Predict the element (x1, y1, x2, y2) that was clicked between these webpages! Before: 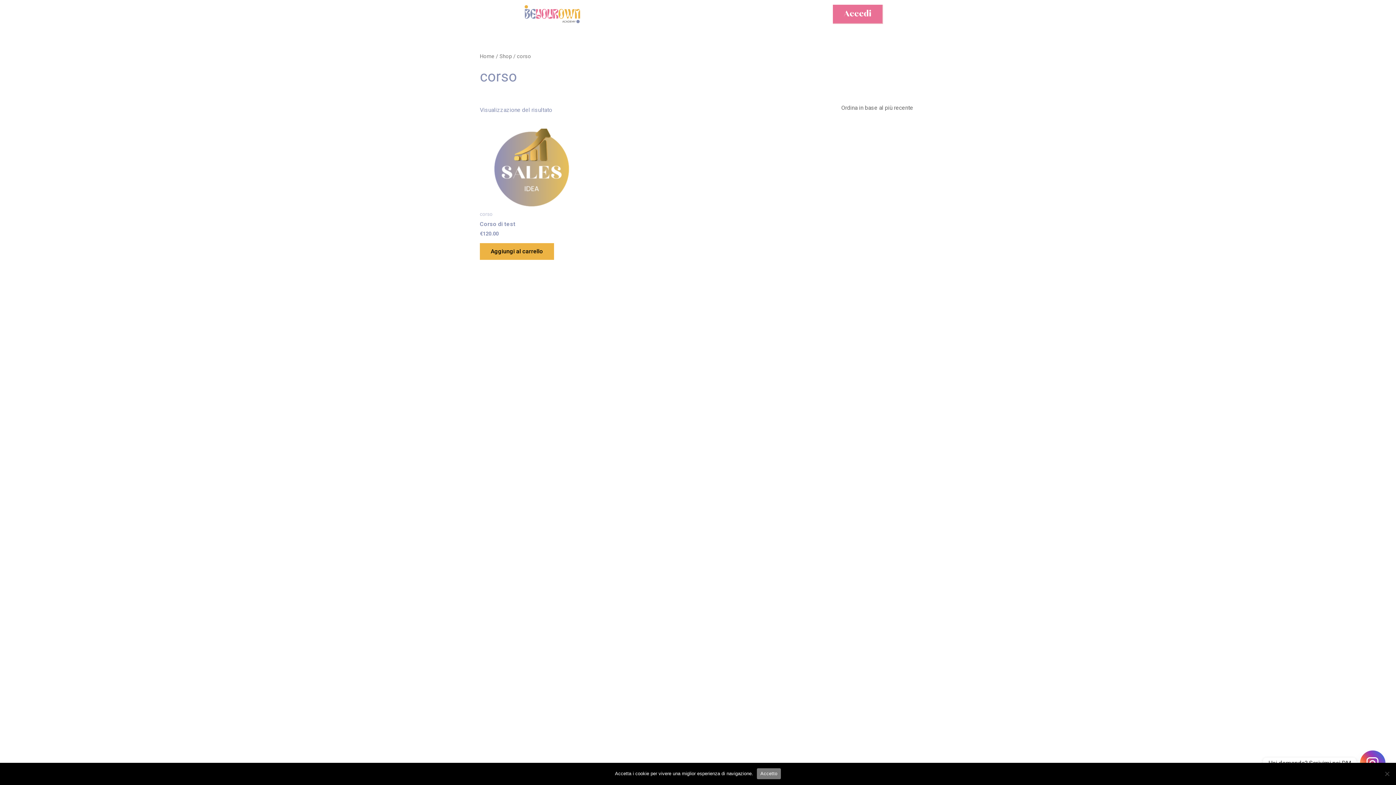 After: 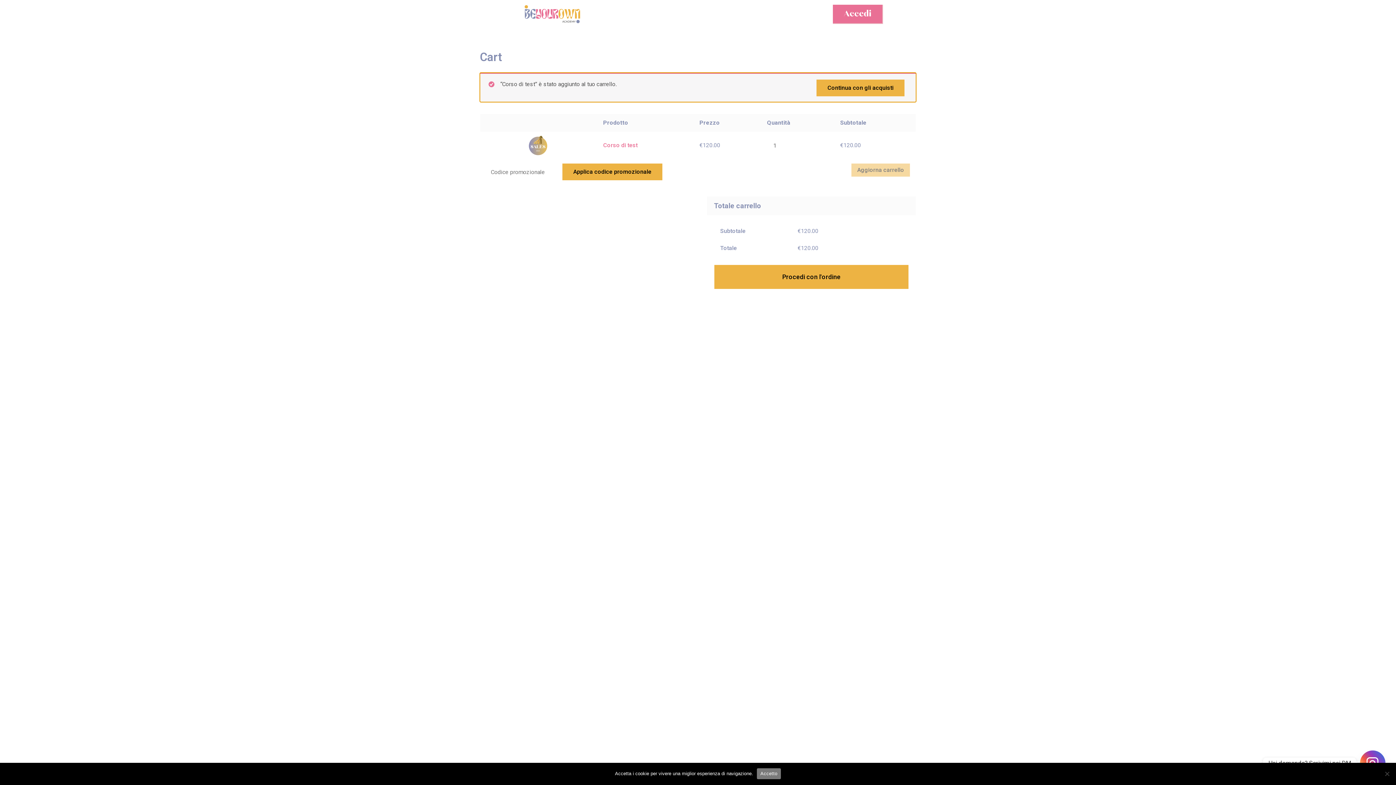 Action: label: Aggiungi al carrello: "Corso di test" bbox: (480, 243, 554, 259)